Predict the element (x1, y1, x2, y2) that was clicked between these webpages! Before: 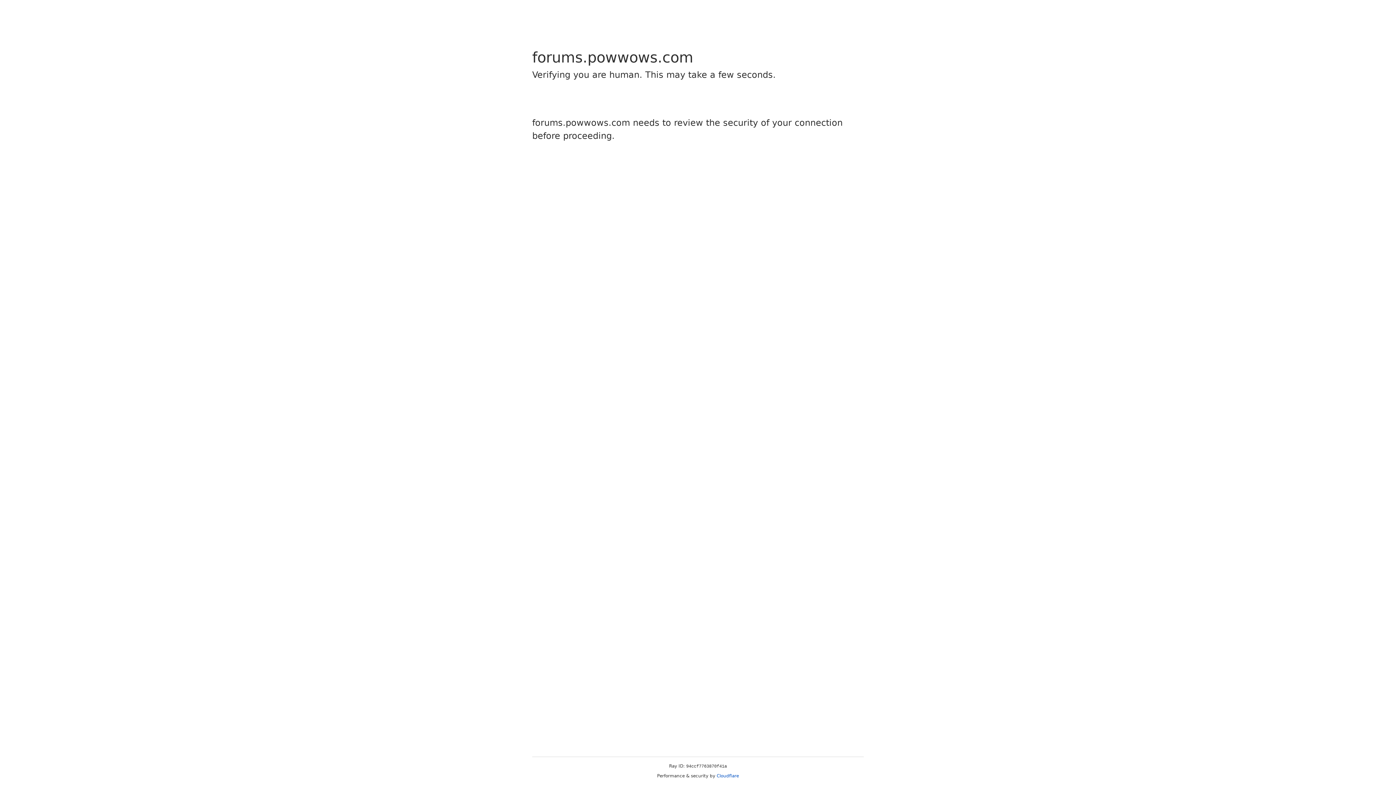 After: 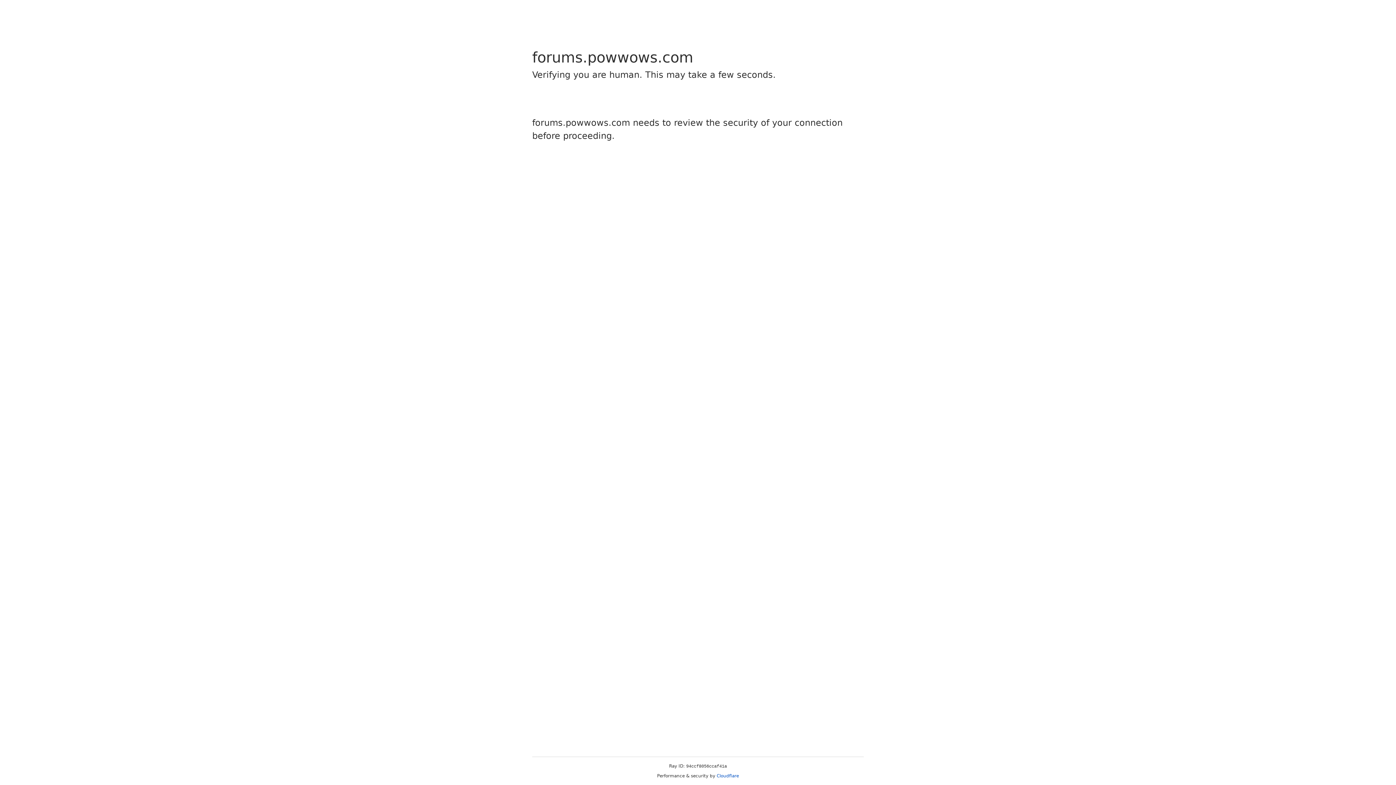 Action: bbox: (716, 773, 739, 778) label: Cloudflare